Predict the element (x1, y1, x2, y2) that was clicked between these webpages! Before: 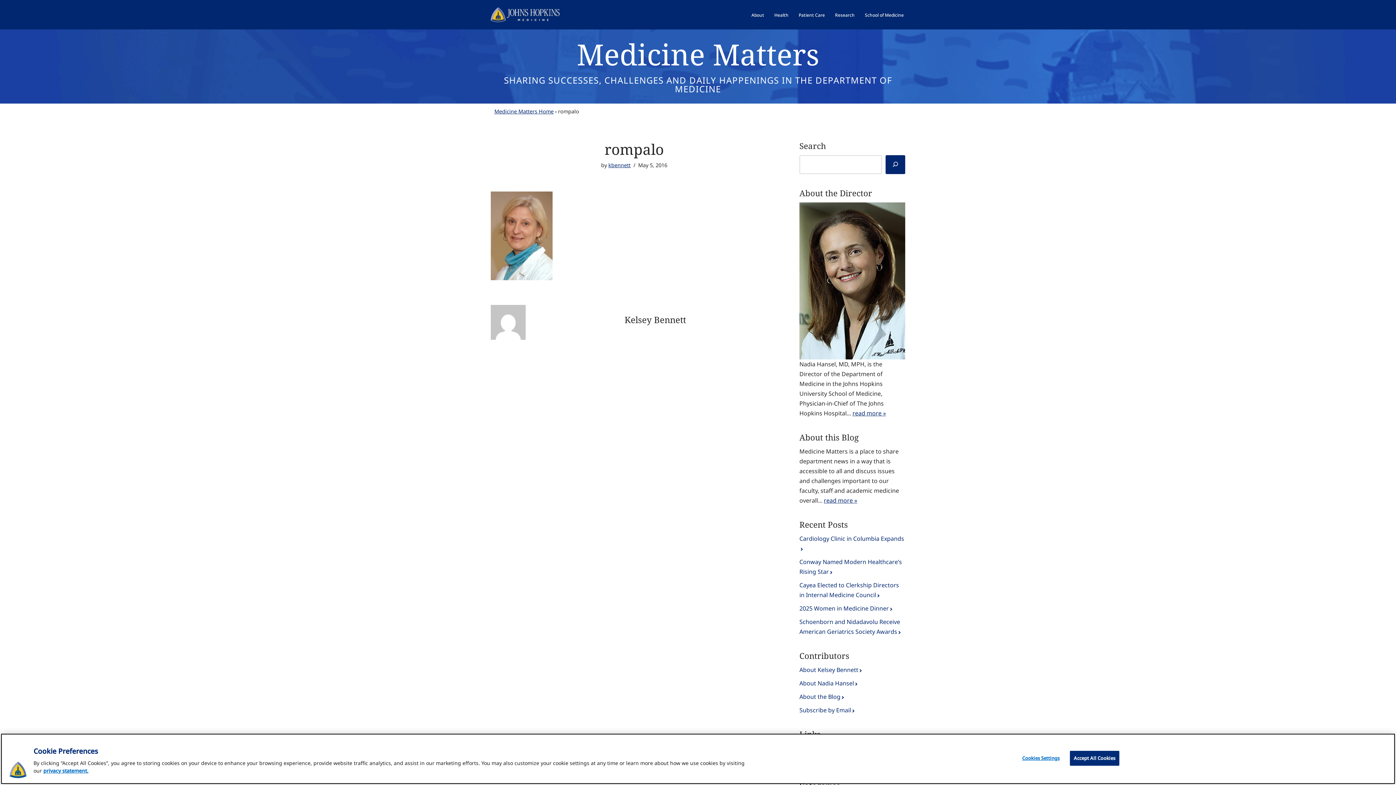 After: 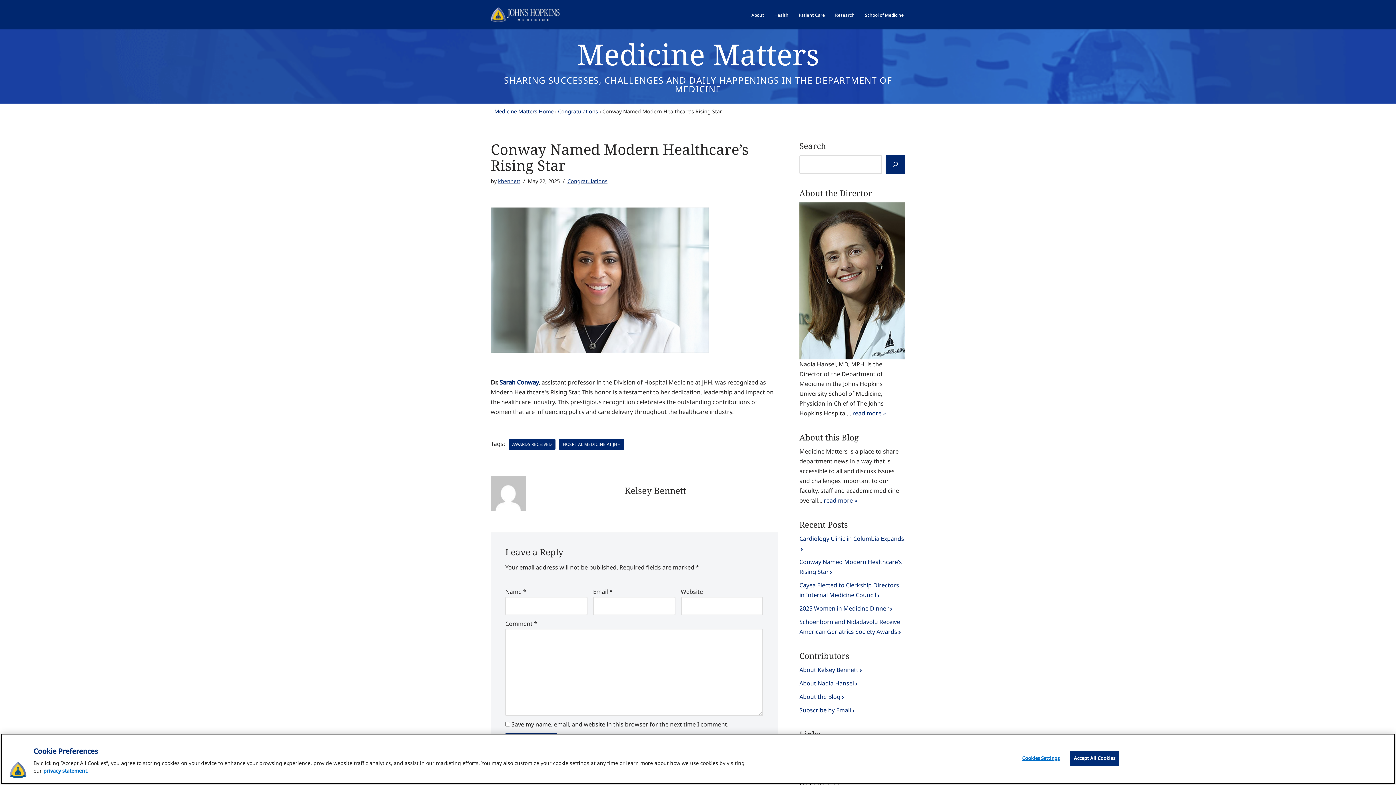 Action: bbox: (799, 557, 905, 577) label: Conway Named Modern Healthcare’s Rising Star